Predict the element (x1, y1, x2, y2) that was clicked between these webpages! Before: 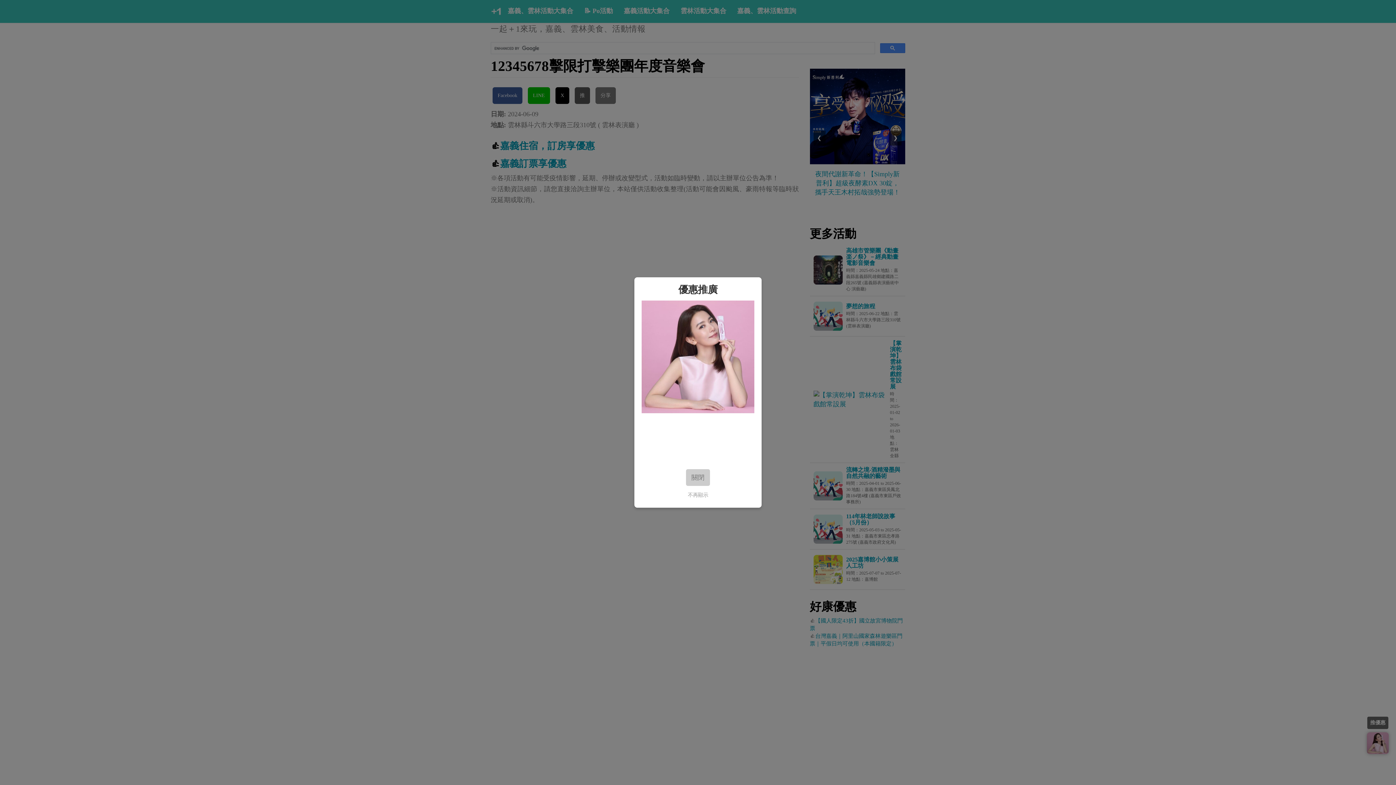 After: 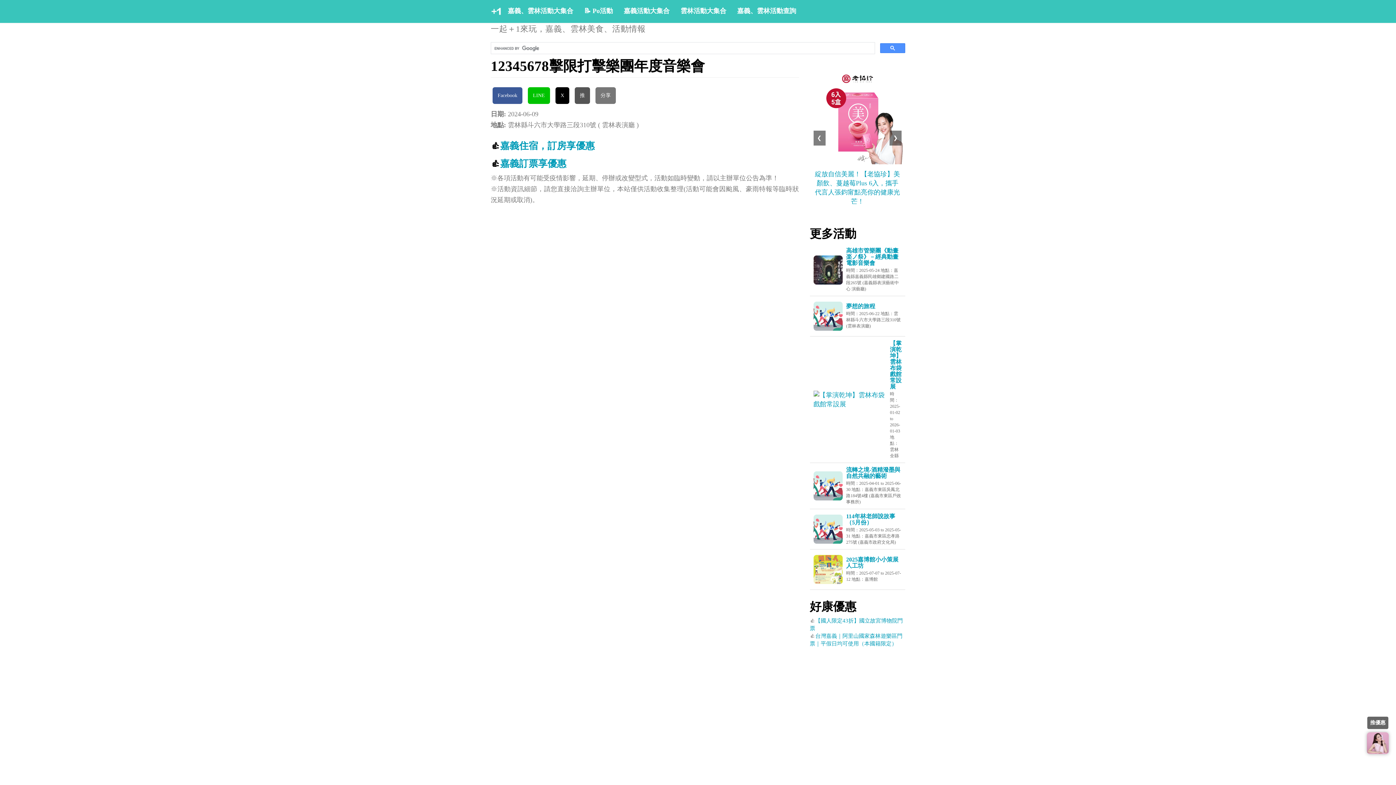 Action: label: 關閉 bbox: (686, 469, 710, 486)